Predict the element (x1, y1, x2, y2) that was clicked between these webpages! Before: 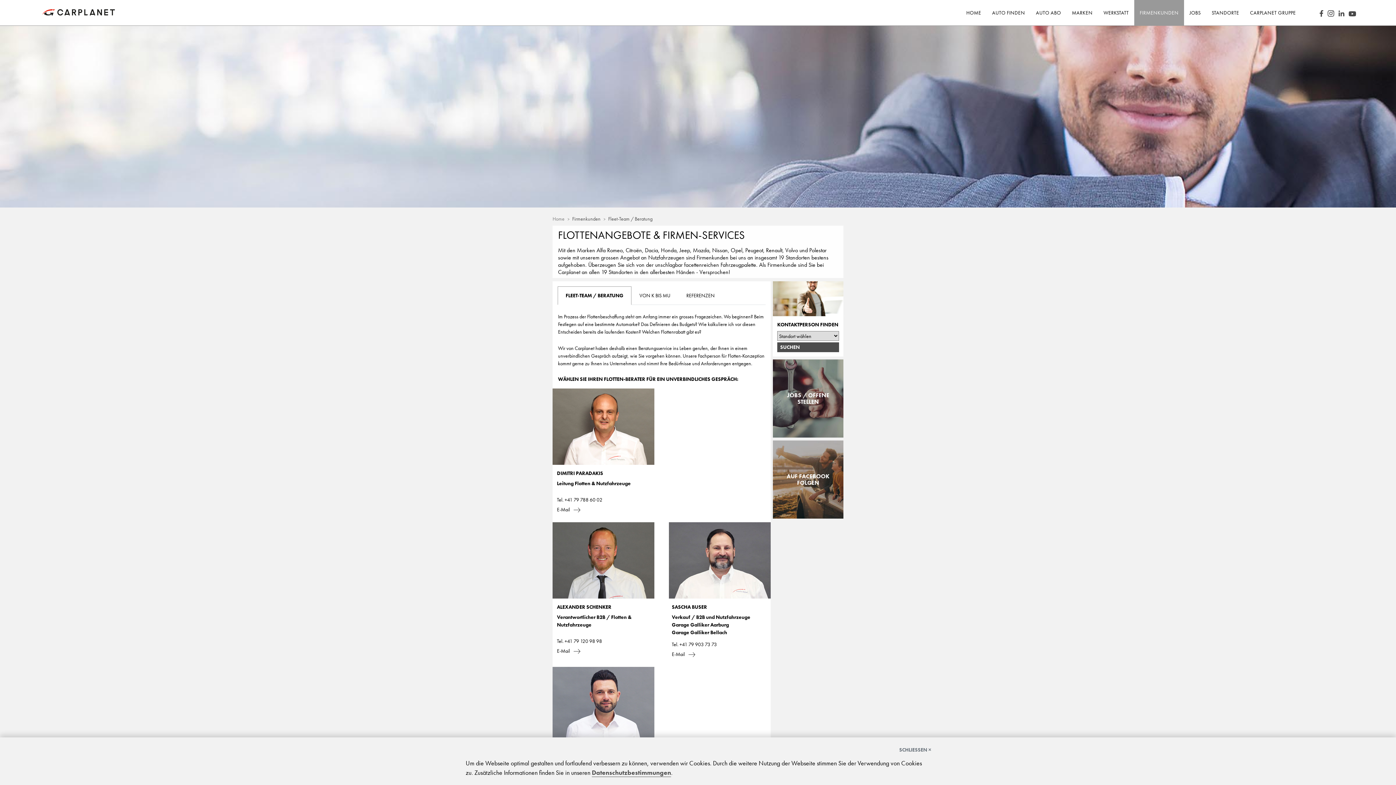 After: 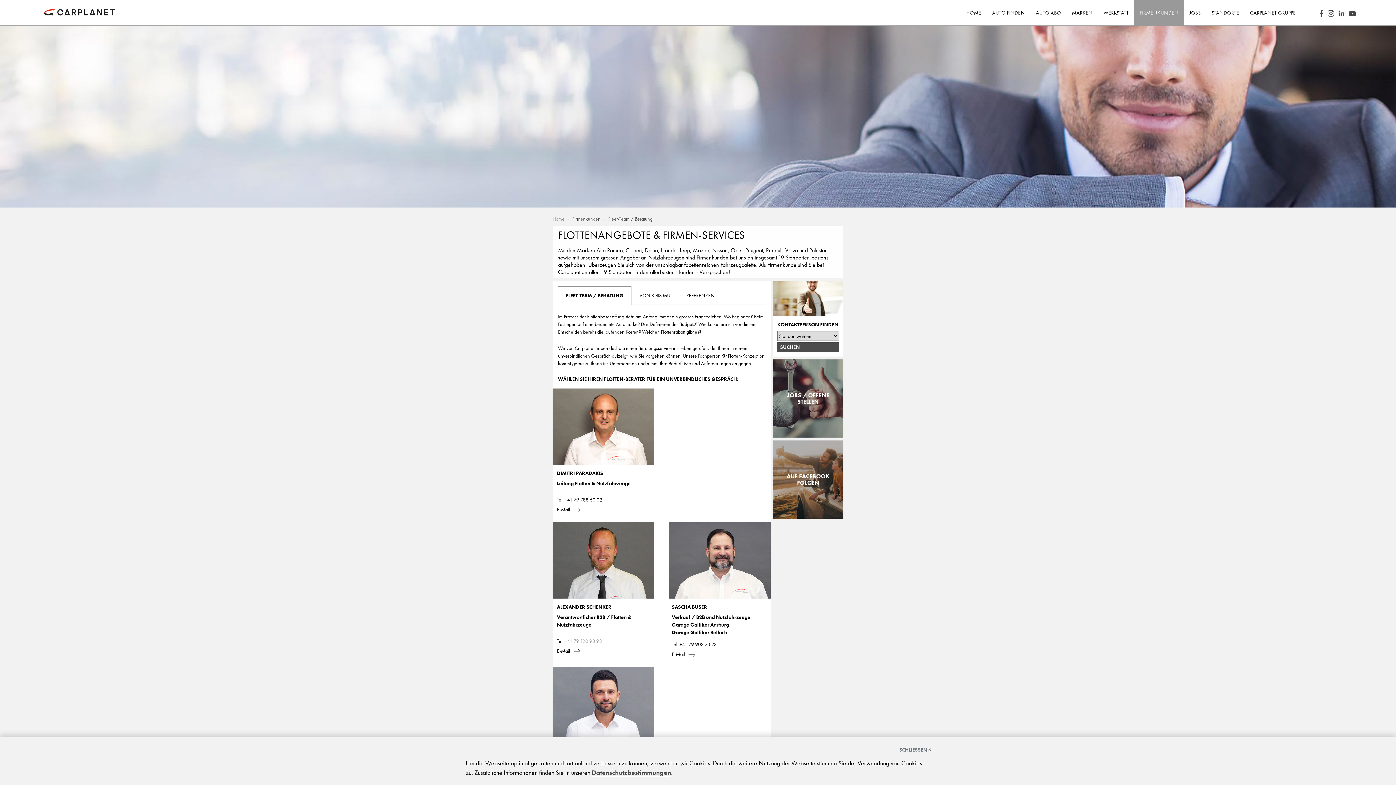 Action: bbox: (564, 638, 602, 644) label: +41 79 120 98 98